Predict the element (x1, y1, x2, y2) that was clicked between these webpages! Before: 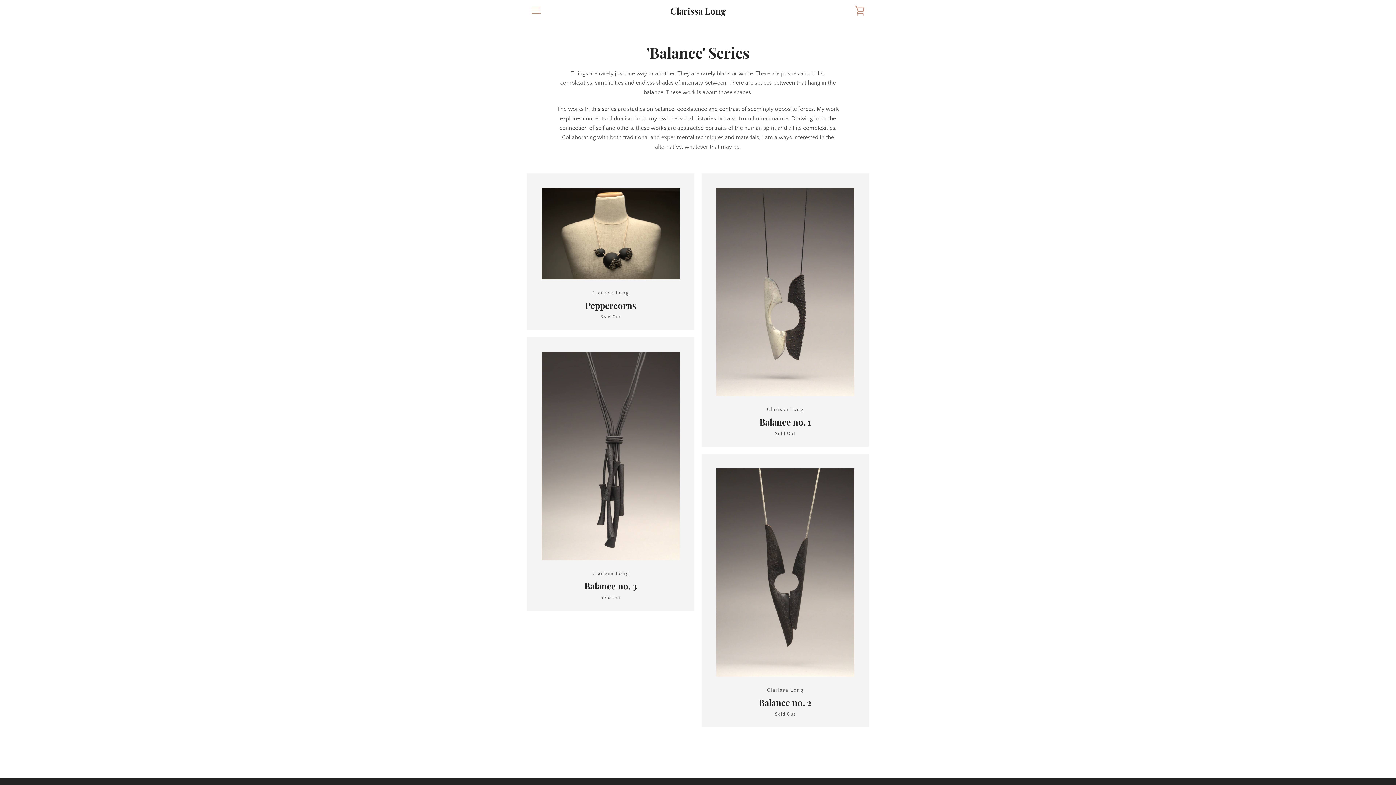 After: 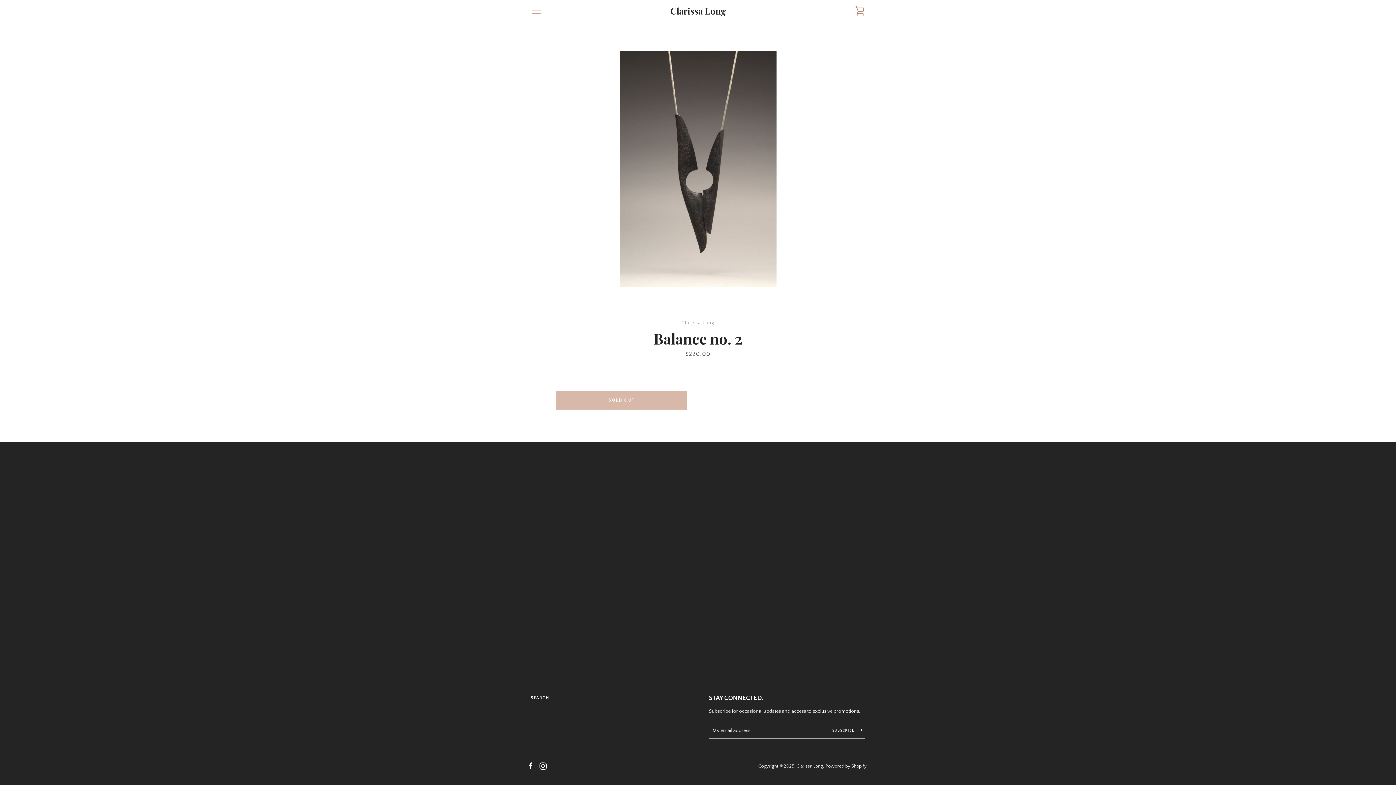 Action: label: Clarissa Long
Balance no. 2
Sold Out bbox: (701, 454, 869, 727)